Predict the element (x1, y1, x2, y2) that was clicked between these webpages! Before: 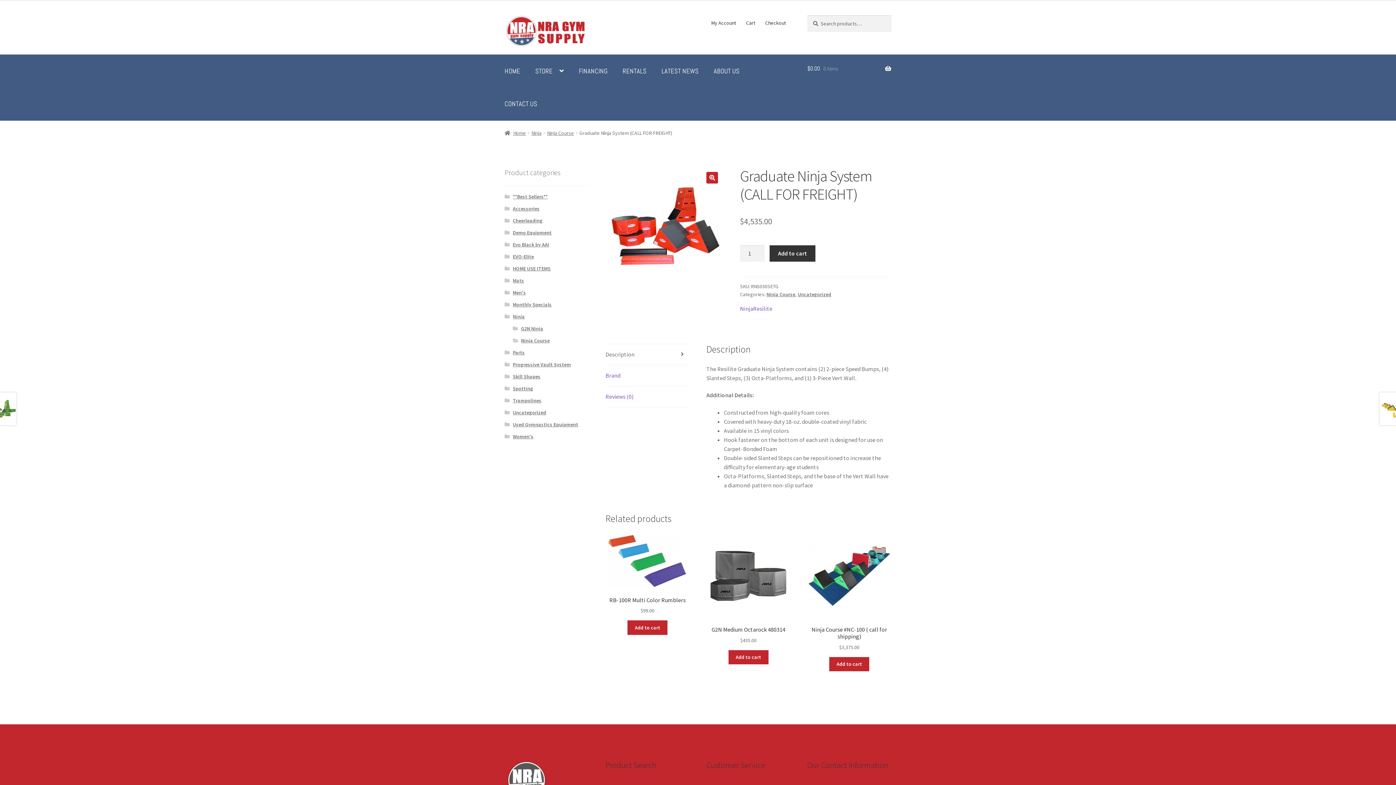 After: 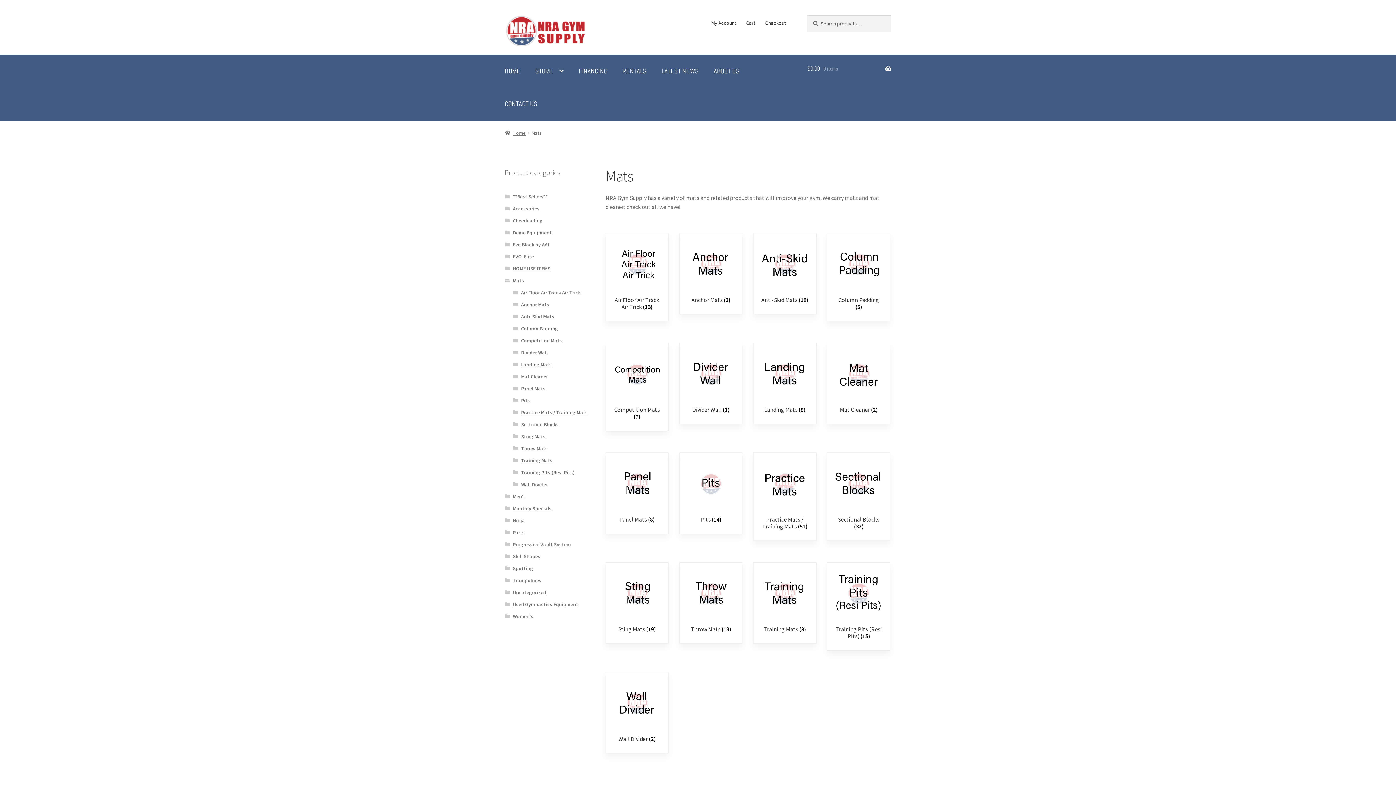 Action: bbox: (512, 277, 524, 283) label: Mats